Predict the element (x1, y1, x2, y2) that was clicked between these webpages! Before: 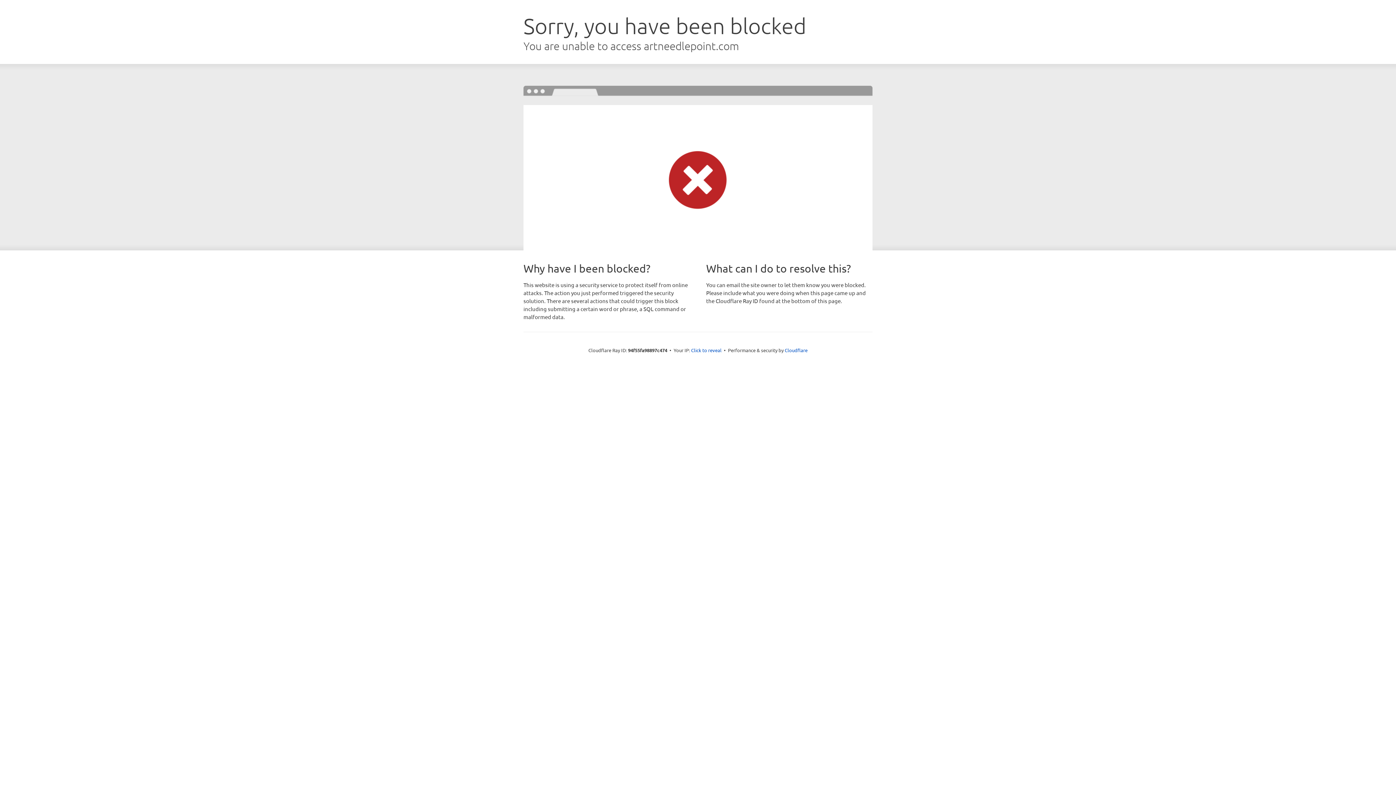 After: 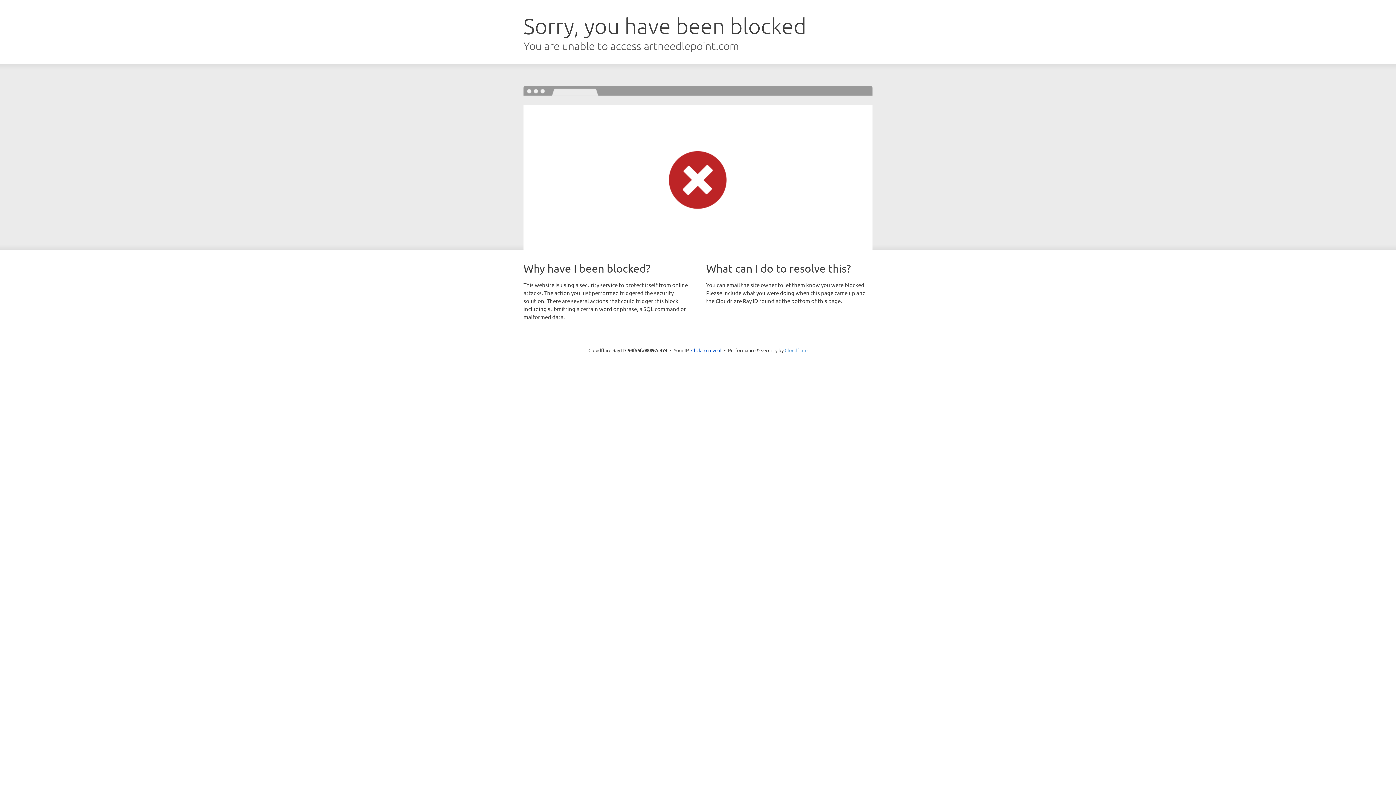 Action: label: Cloudflare bbox: (784, 347, 807, 353)